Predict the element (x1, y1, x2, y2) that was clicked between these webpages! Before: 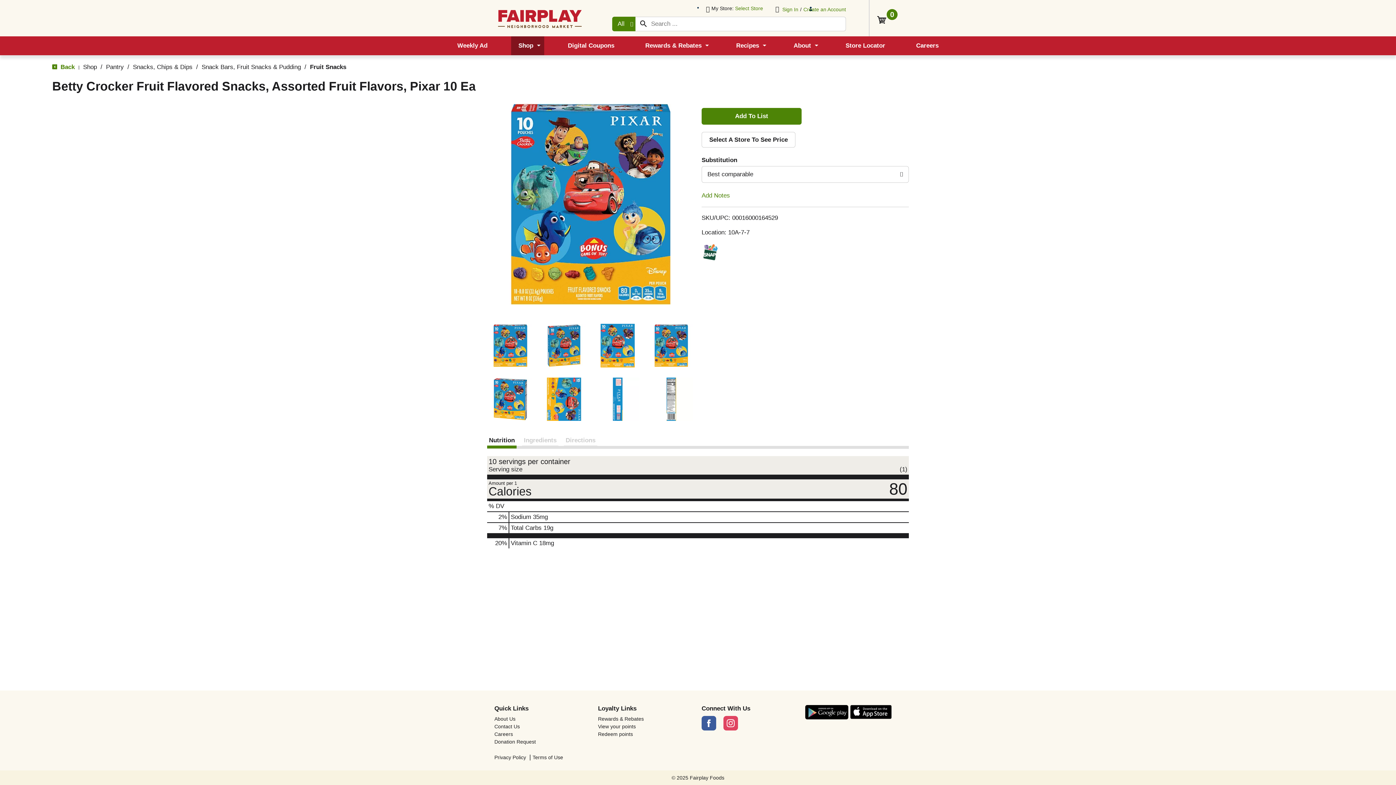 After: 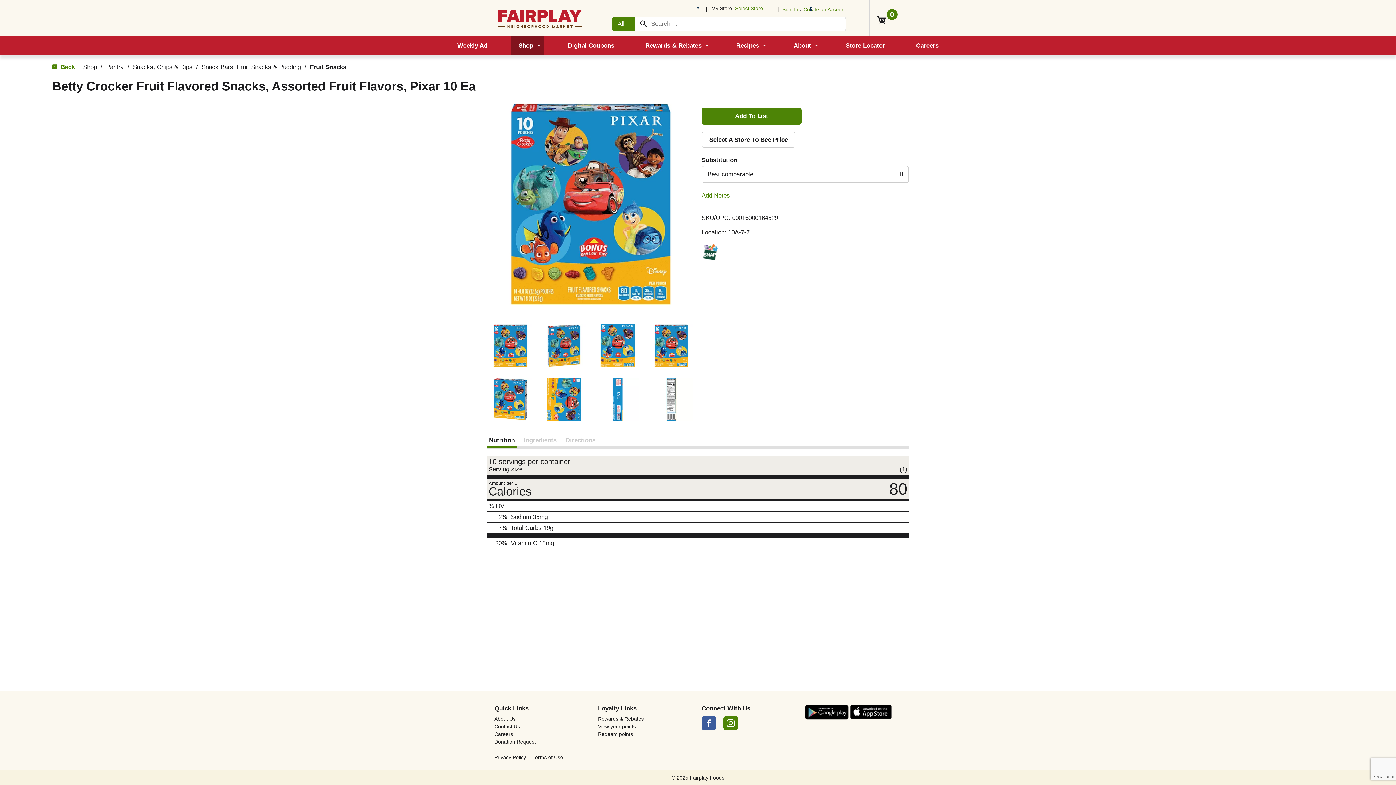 Action: bbox: (723, 716, 738, 730)